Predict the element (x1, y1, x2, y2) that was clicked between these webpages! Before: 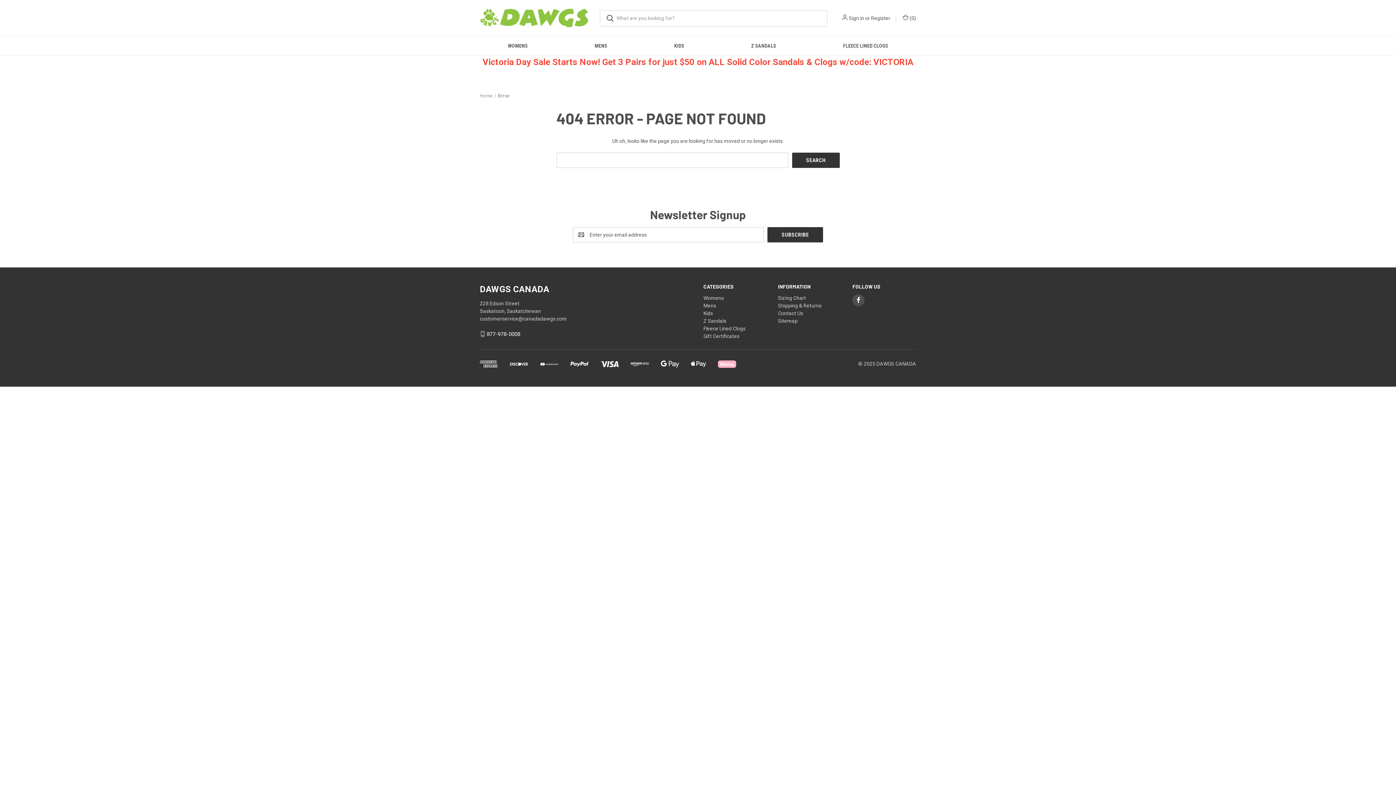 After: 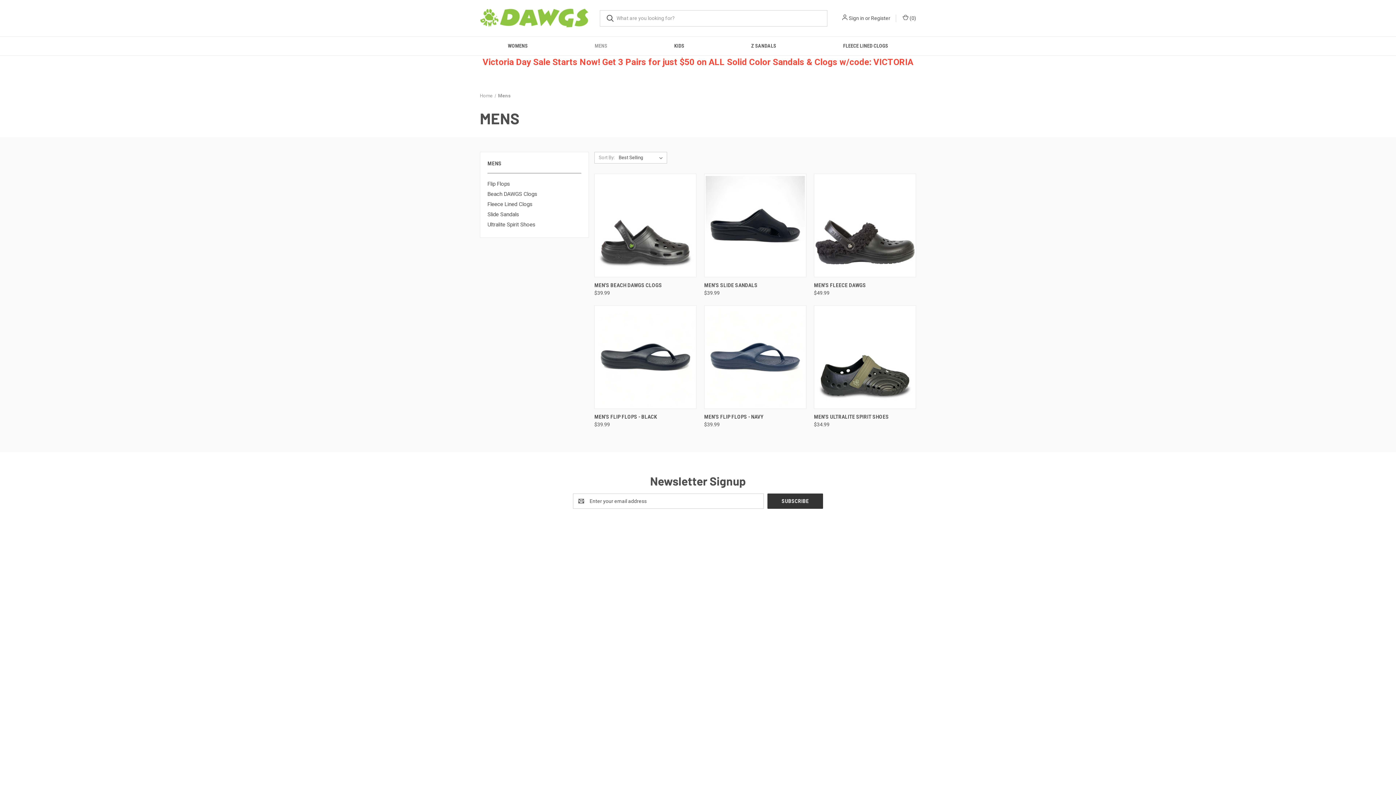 Action: label: Mens bbox: (561, 36, 640, 55)